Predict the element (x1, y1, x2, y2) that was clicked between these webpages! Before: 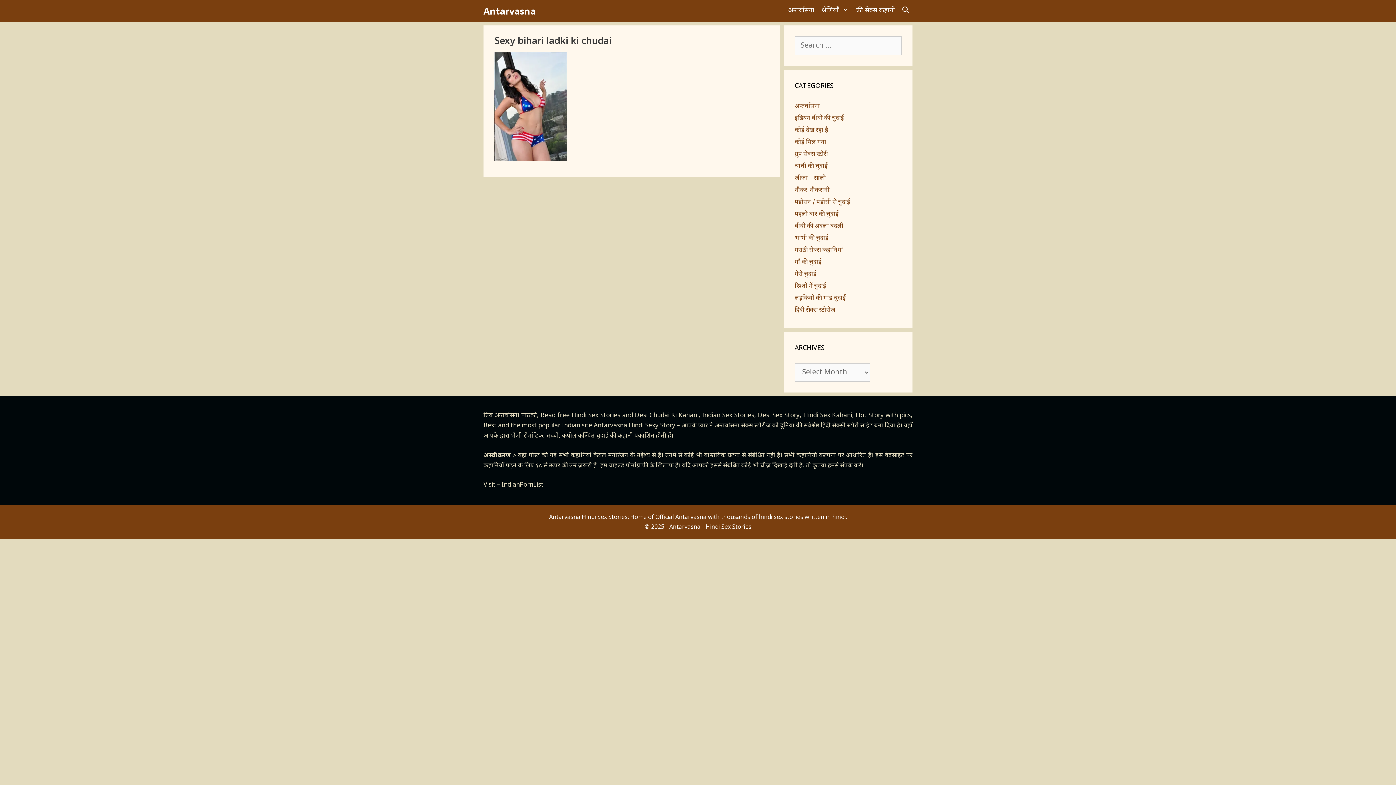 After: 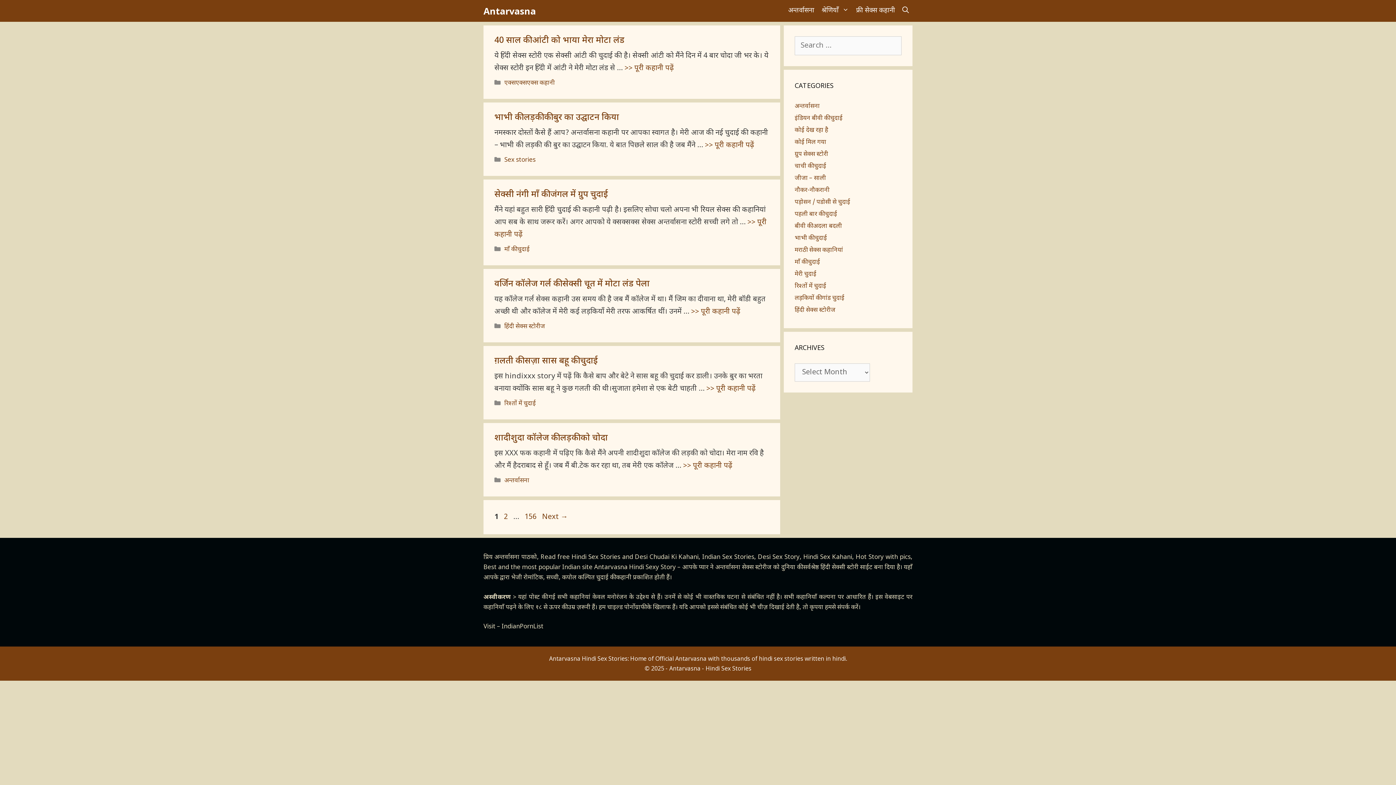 Action: bbox: (494, 412, 519, 420) label: अन्तर्वासना